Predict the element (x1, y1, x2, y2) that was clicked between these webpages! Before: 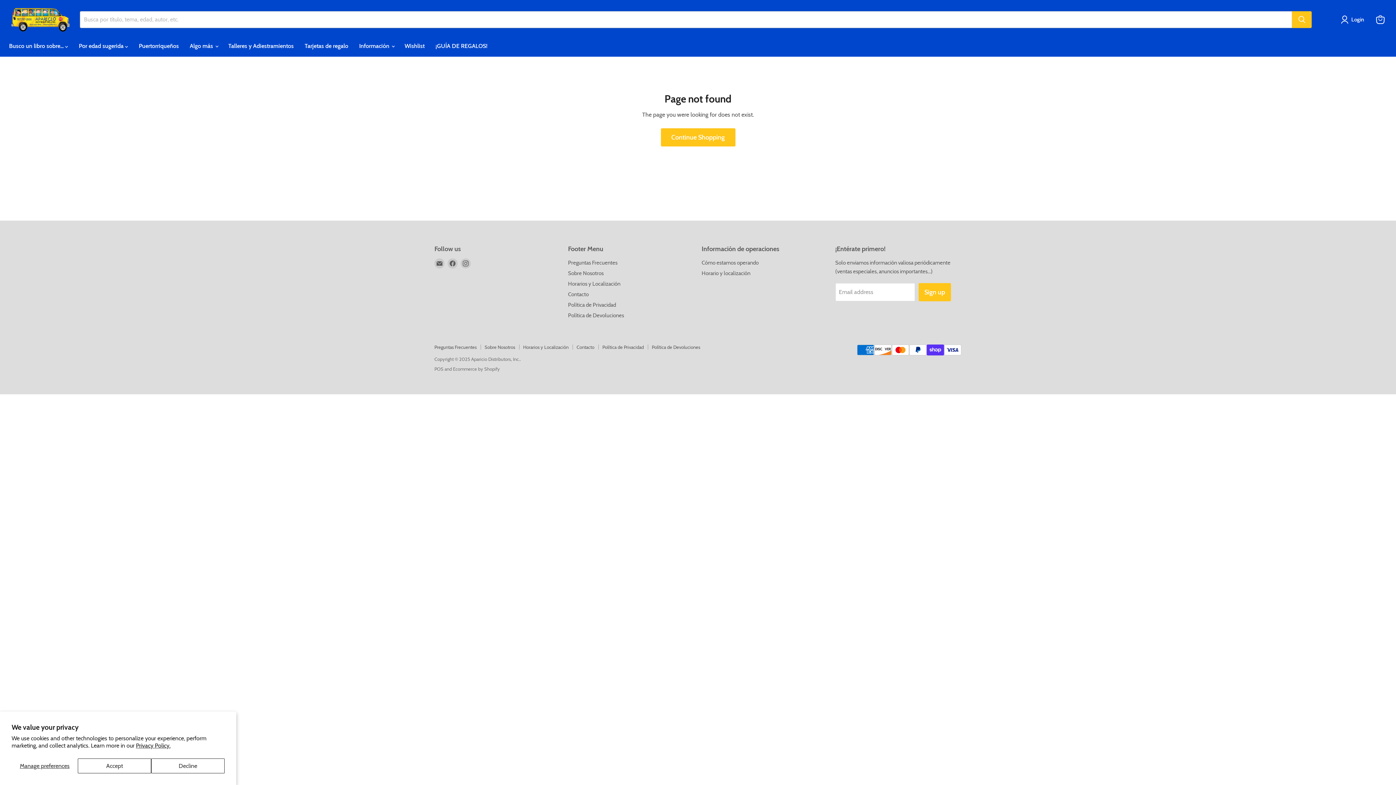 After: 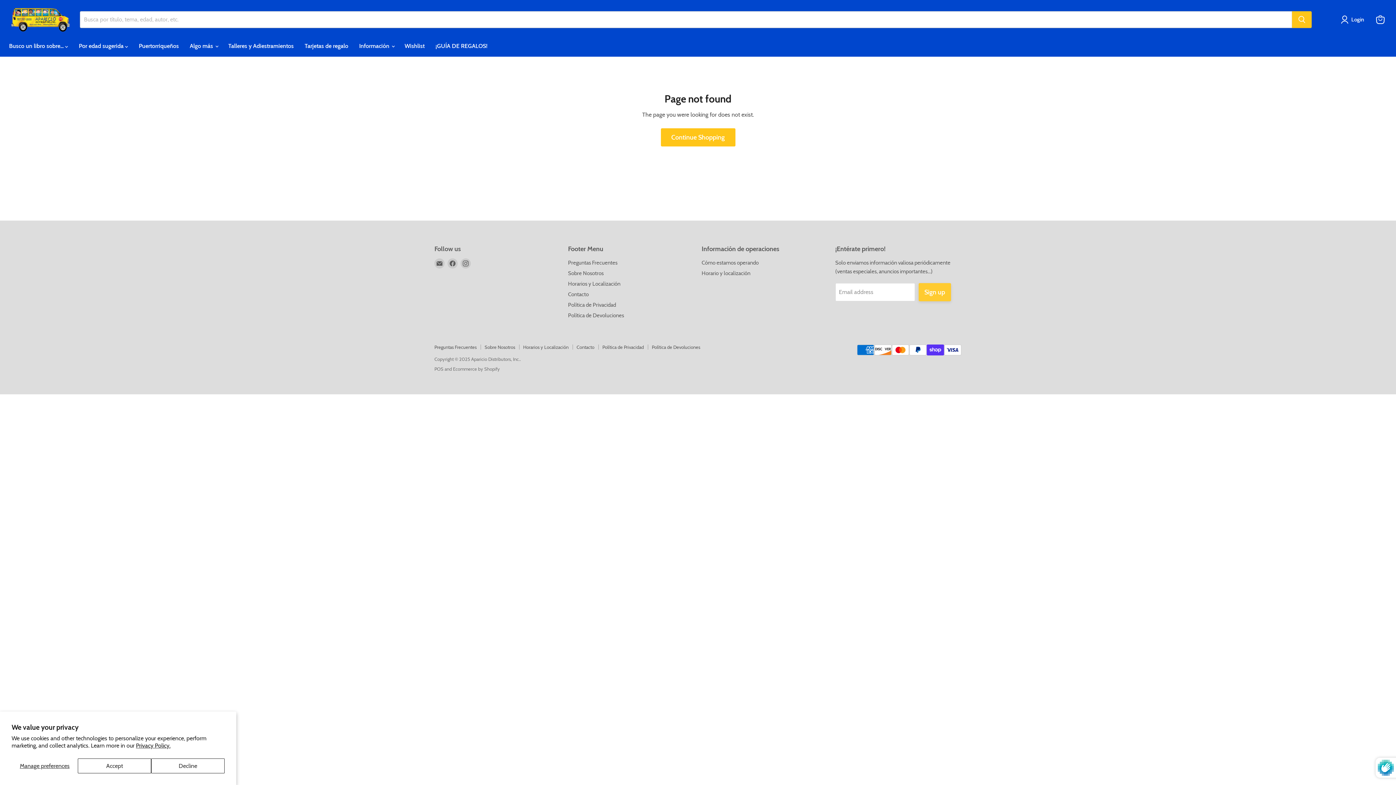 Action: label: Sign up bbox: (918, 283, 951, 301)